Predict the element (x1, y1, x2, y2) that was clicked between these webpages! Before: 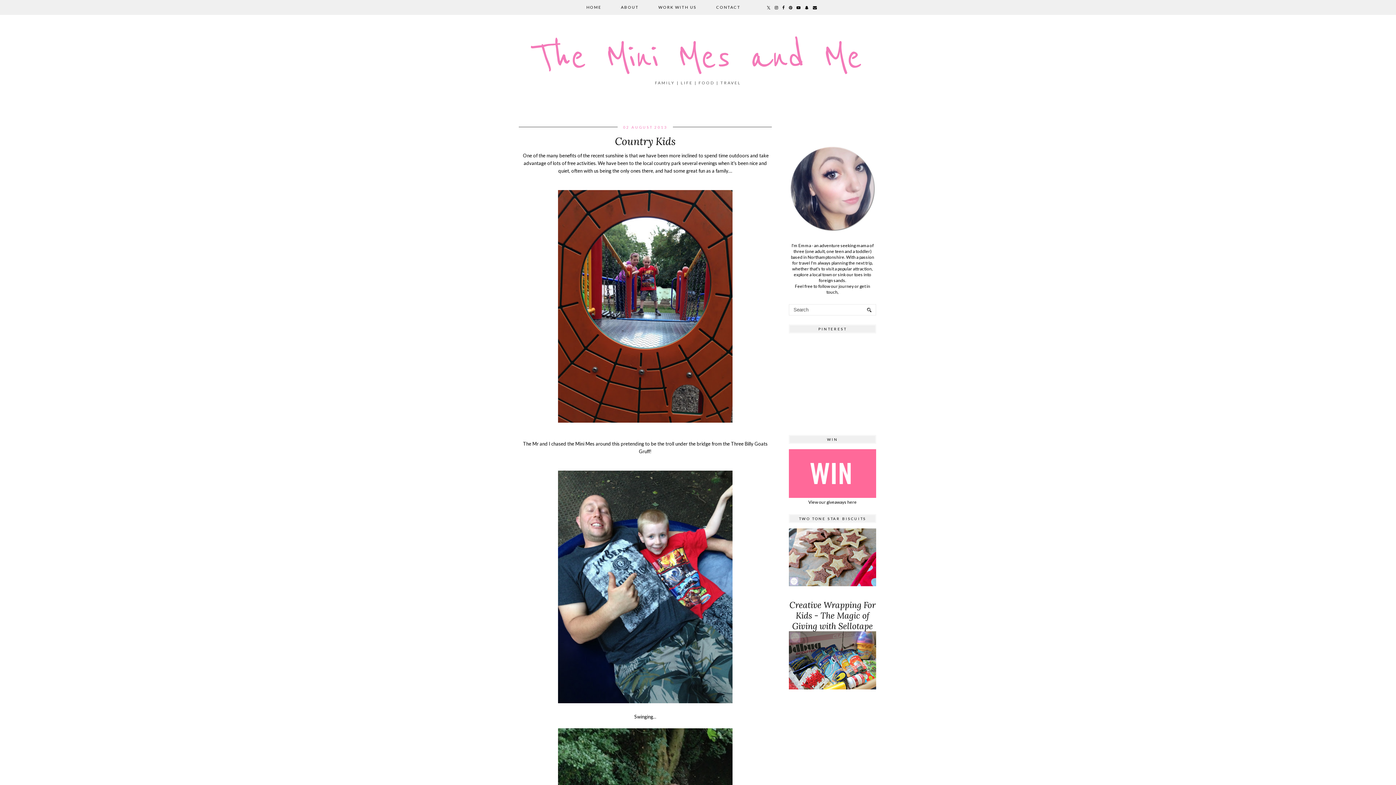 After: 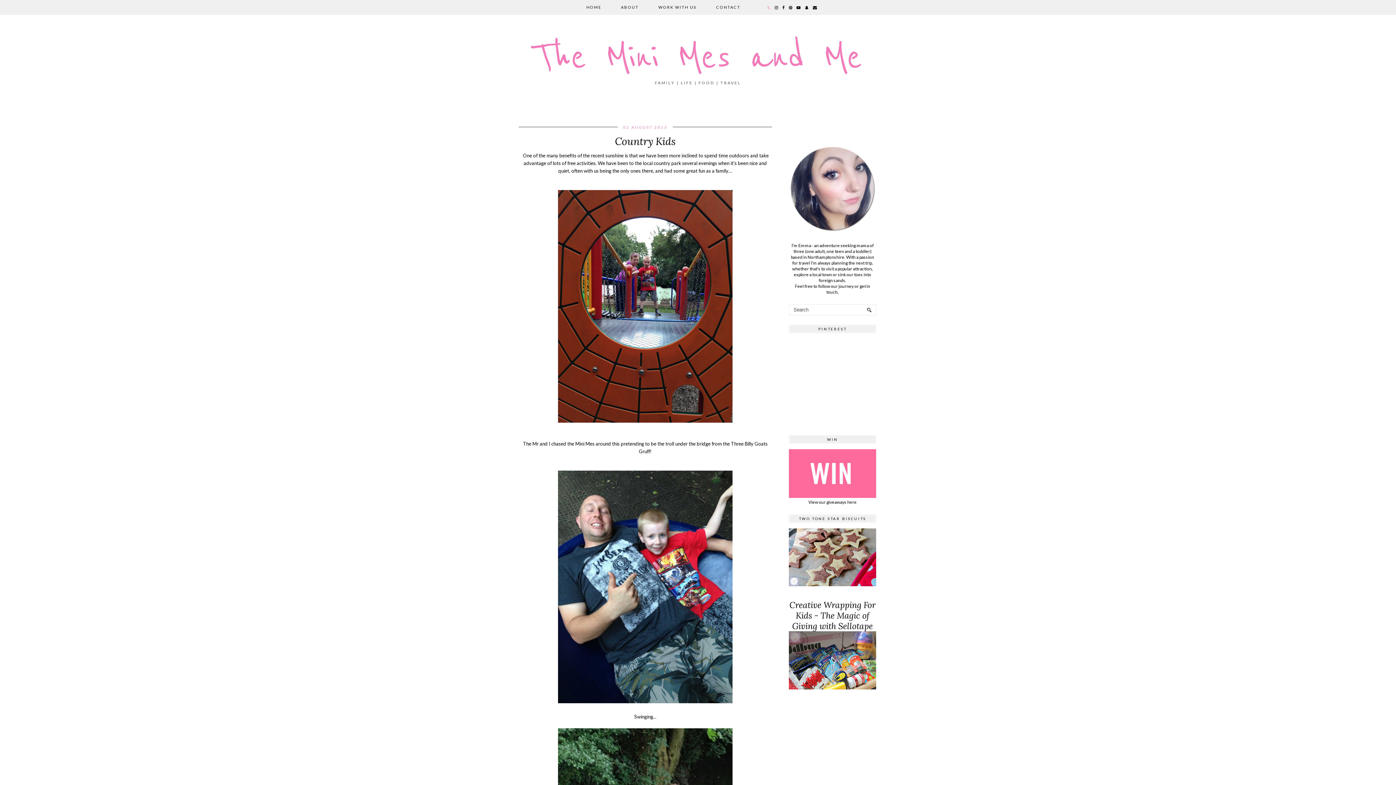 Action: bbox: (765, 0, 773, 14)